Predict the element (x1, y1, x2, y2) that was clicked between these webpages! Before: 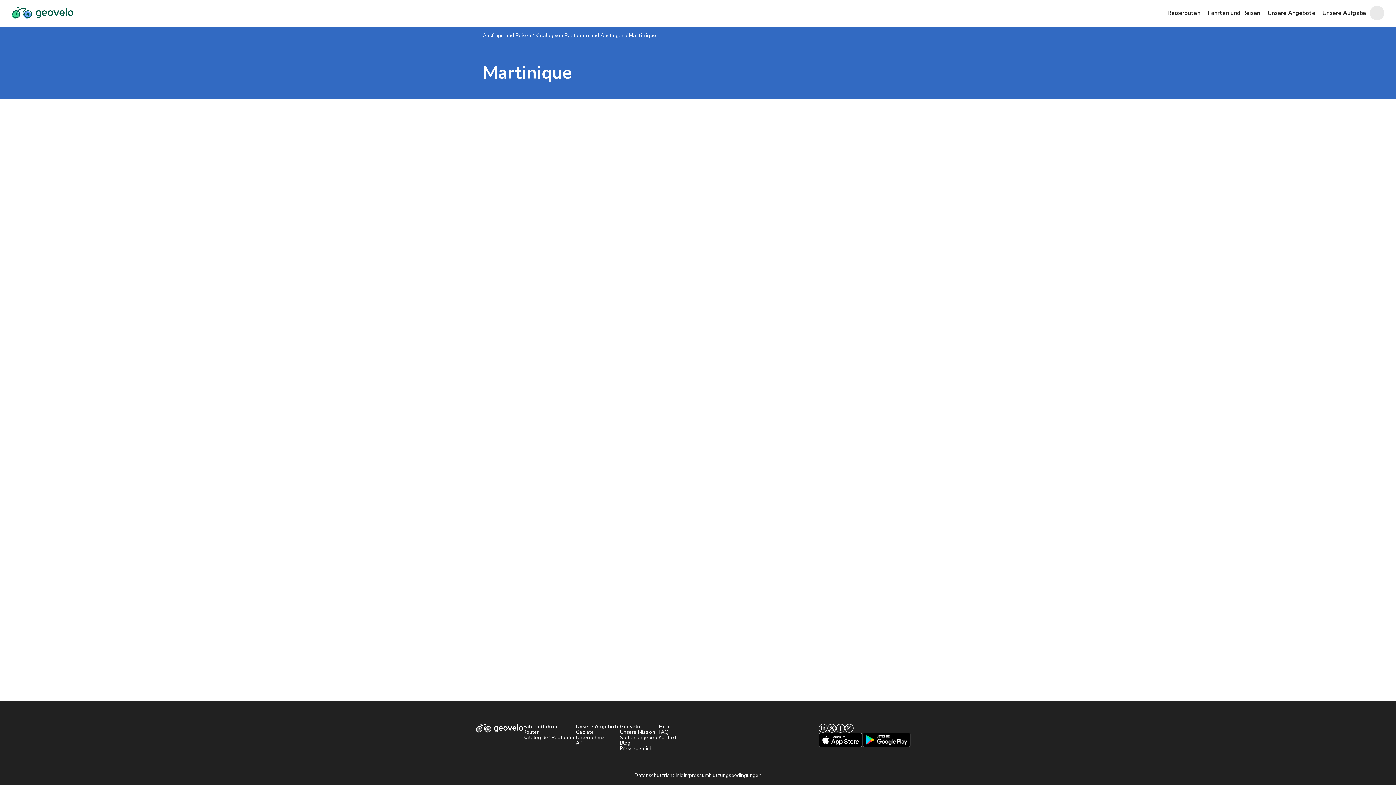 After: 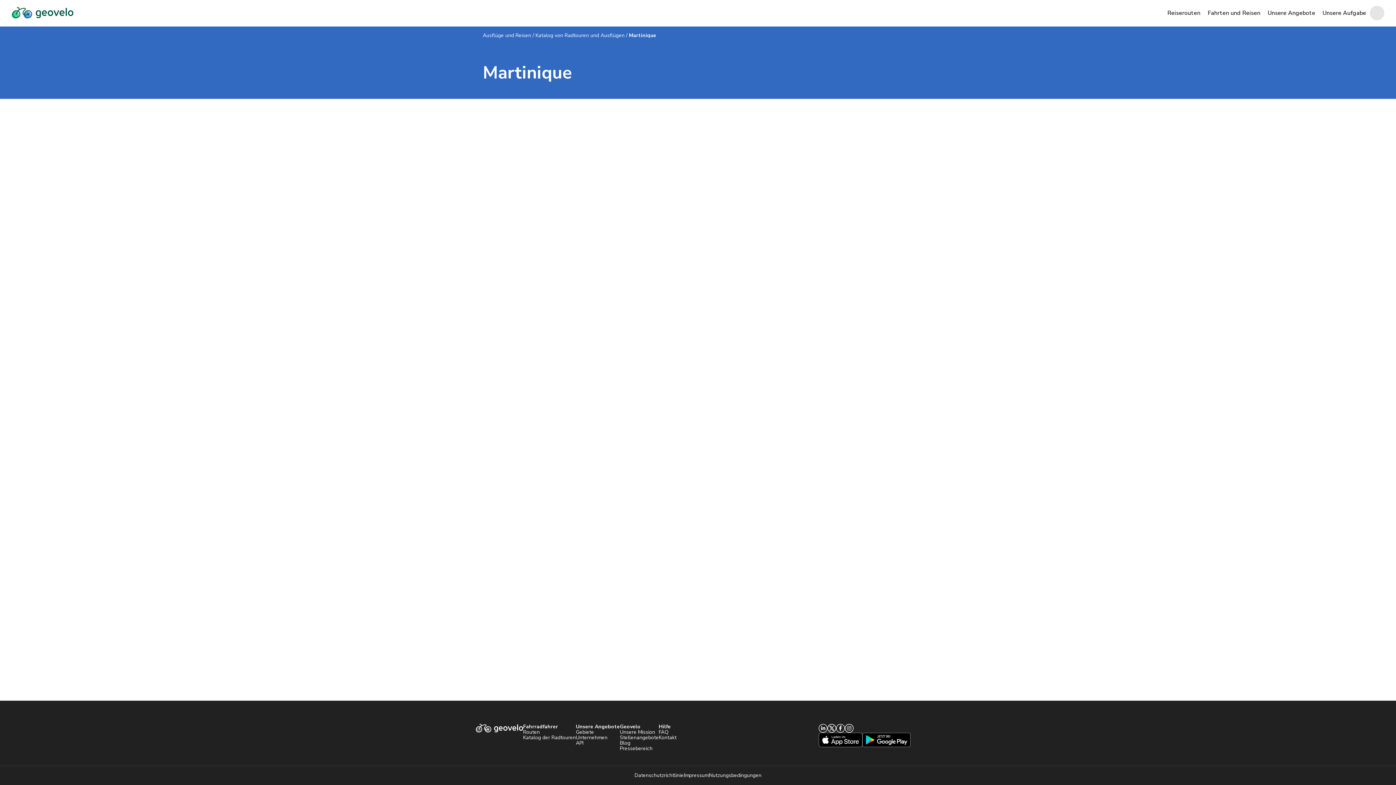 Action: bbox: (845, 724, 853, 733)